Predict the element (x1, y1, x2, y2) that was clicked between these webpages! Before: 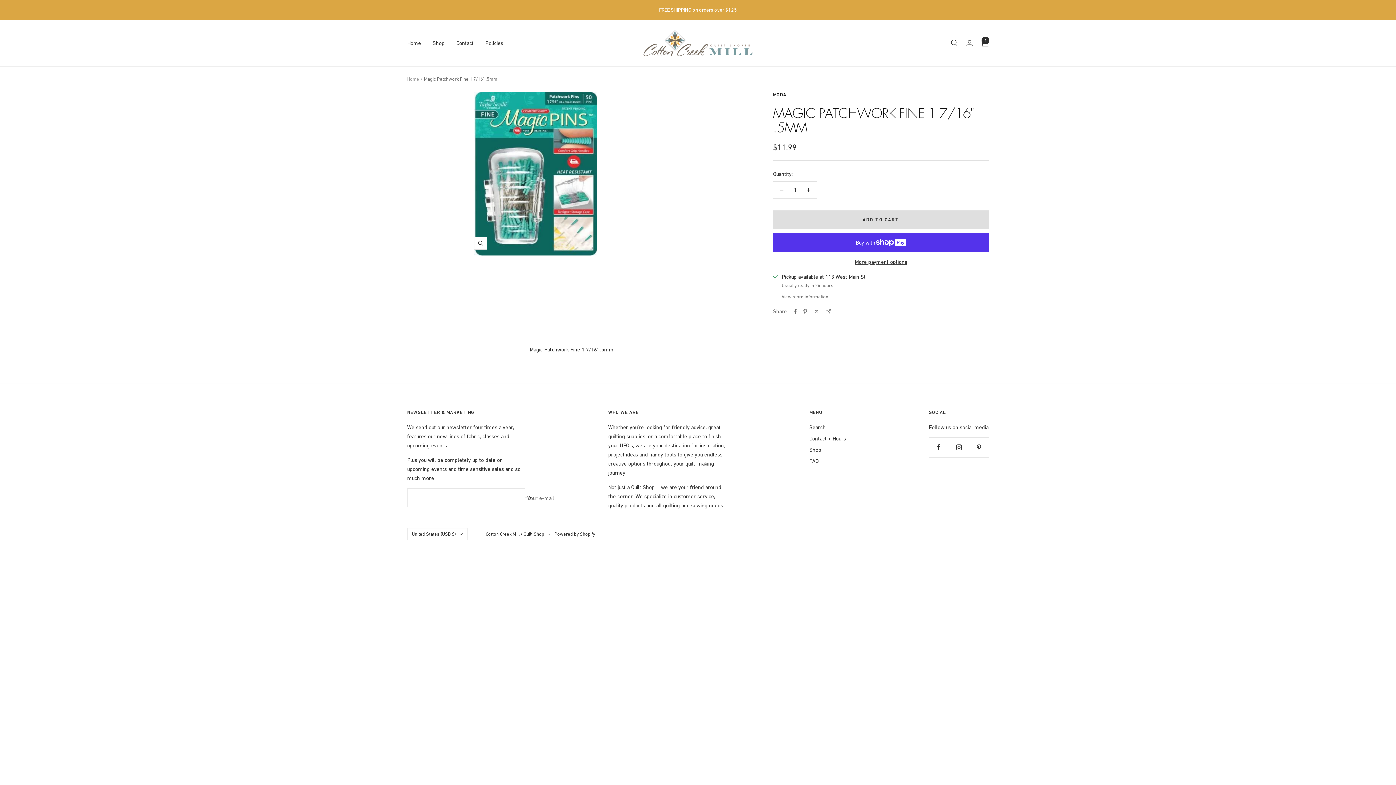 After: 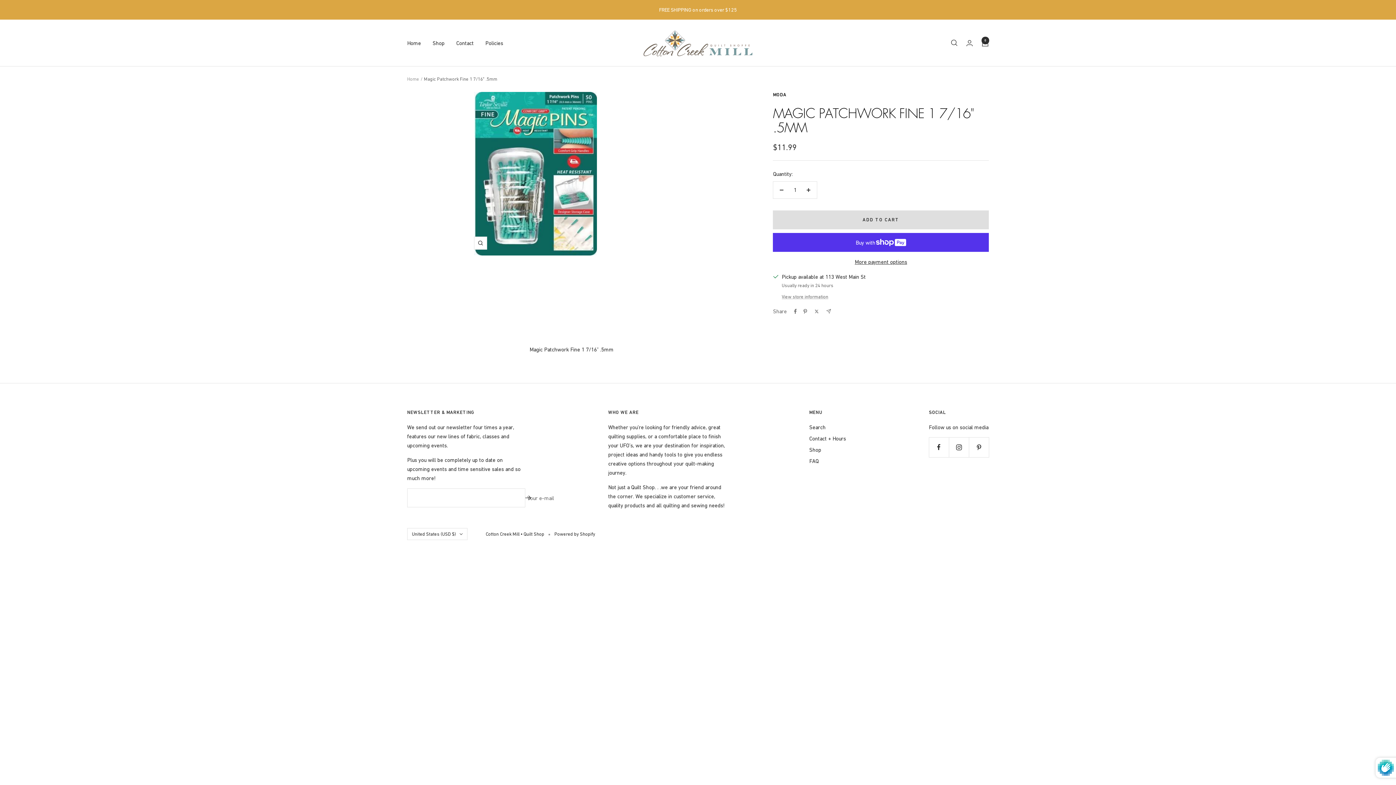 Action: bbox: (525, 495, 531, 500)